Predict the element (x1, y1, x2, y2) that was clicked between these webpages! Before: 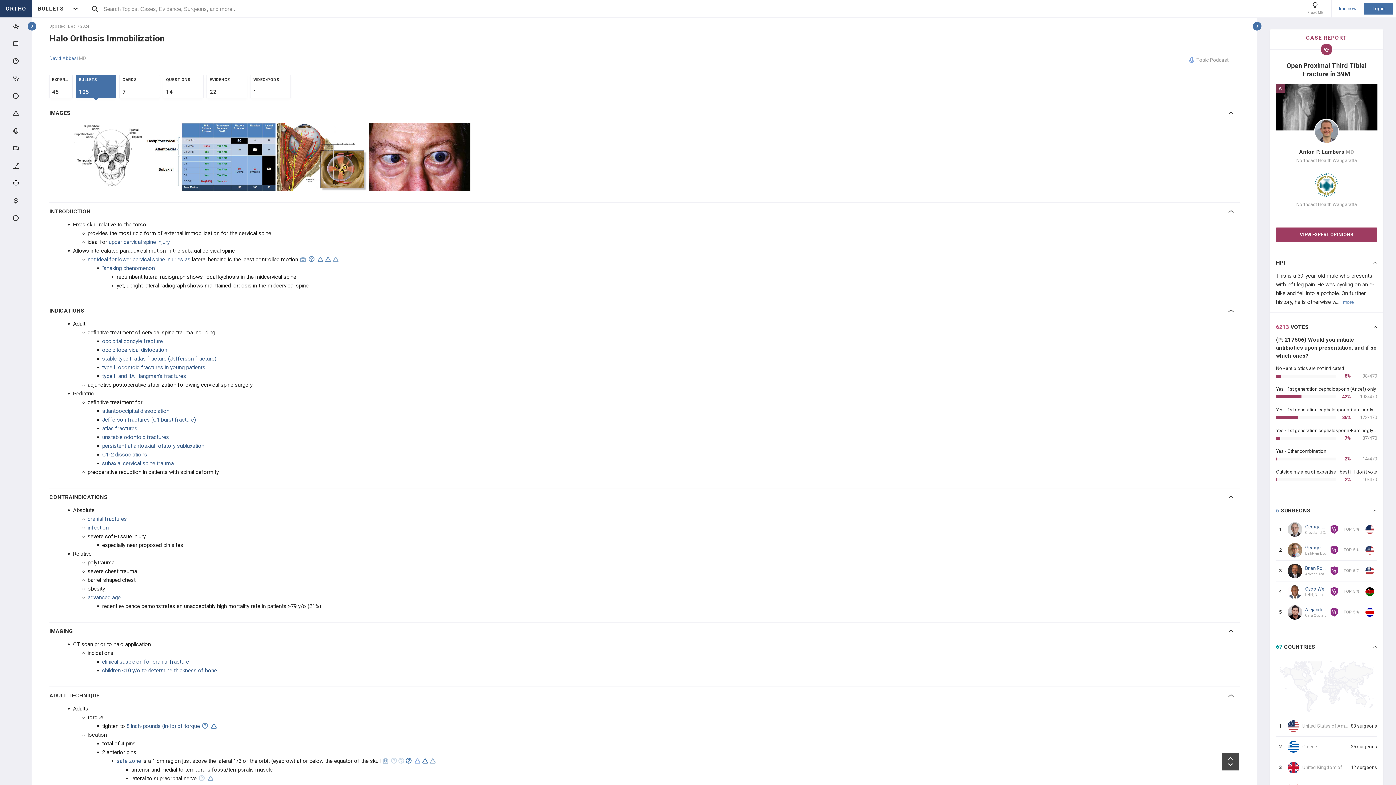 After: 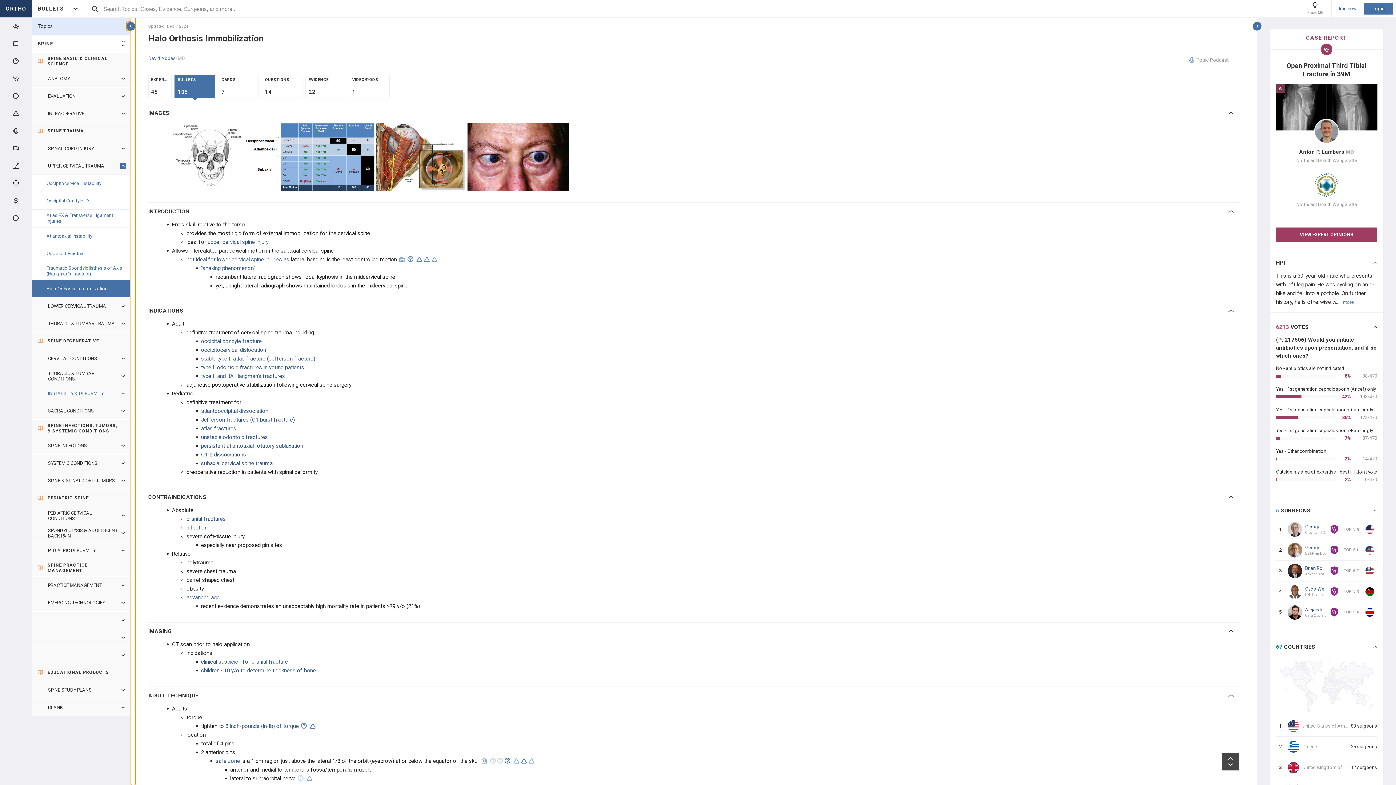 Action: bbox: (27, 17, 36, 785)